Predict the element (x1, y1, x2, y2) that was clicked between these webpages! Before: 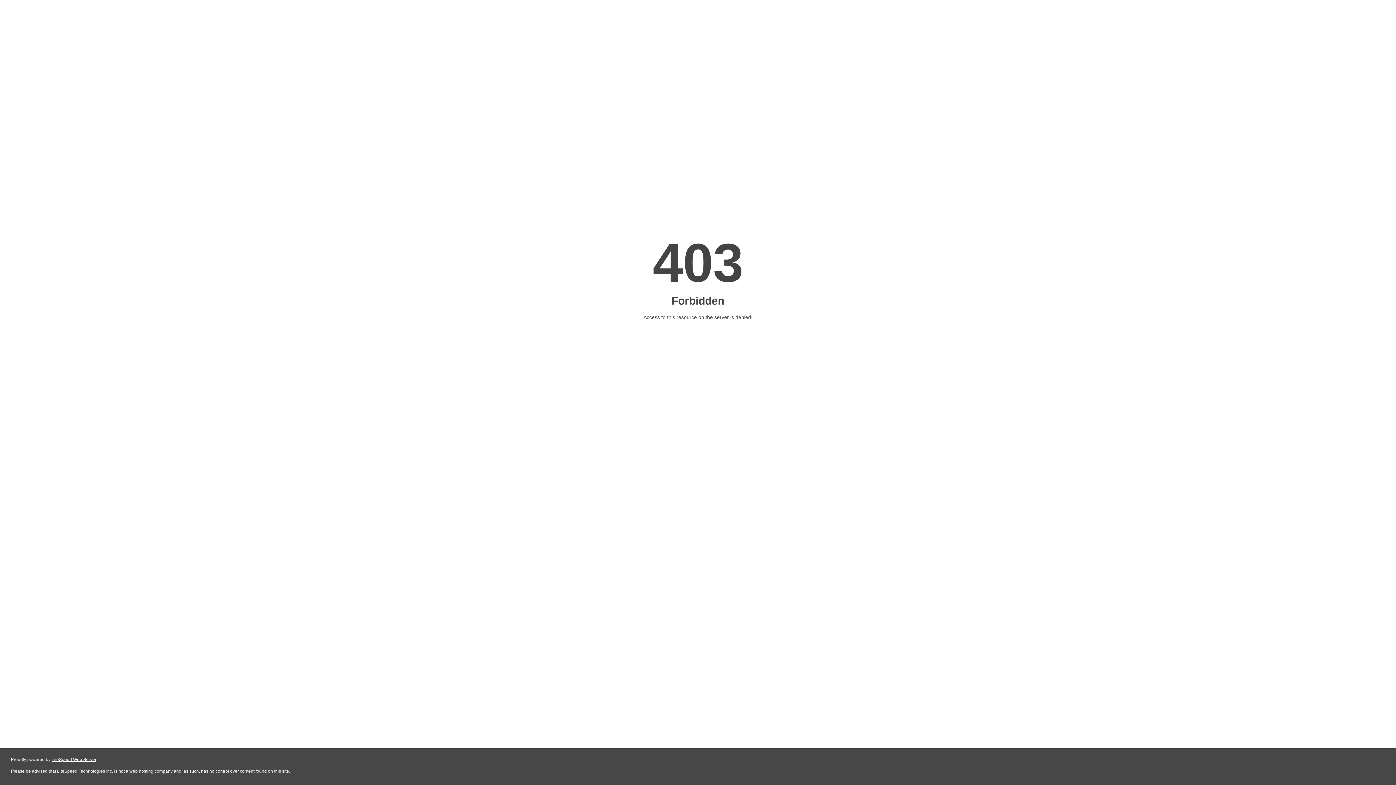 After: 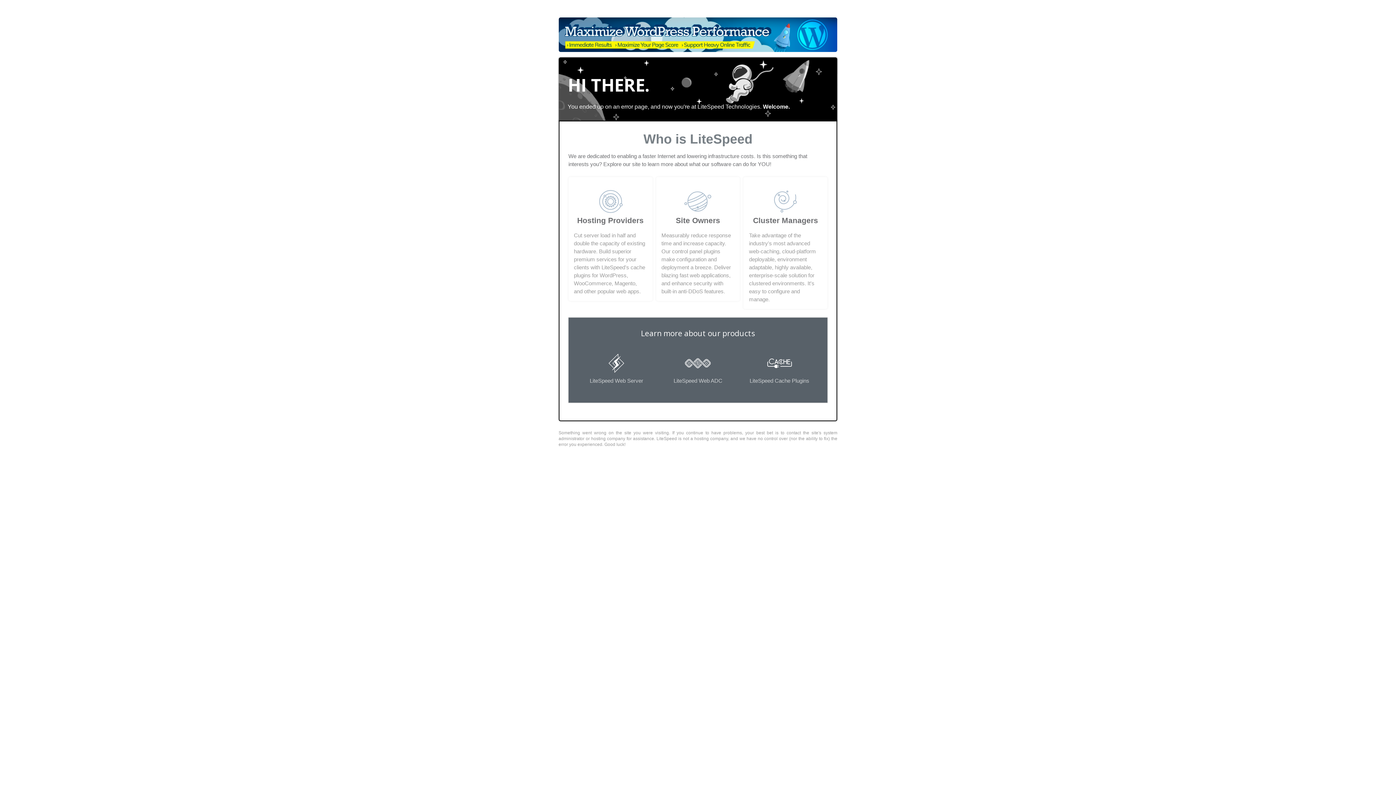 Action: label: LiteSpeed Web Server bbox: (51, 757, 96, 762)